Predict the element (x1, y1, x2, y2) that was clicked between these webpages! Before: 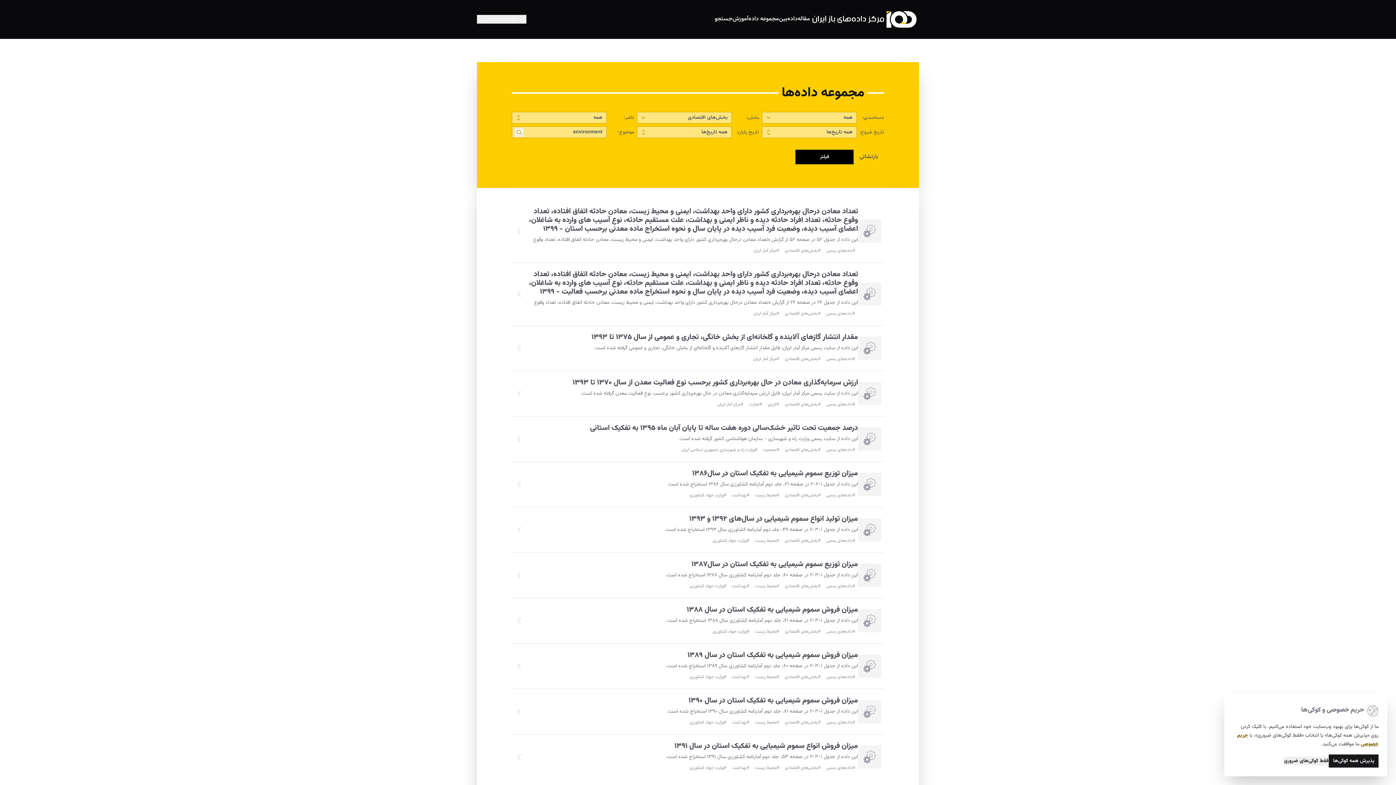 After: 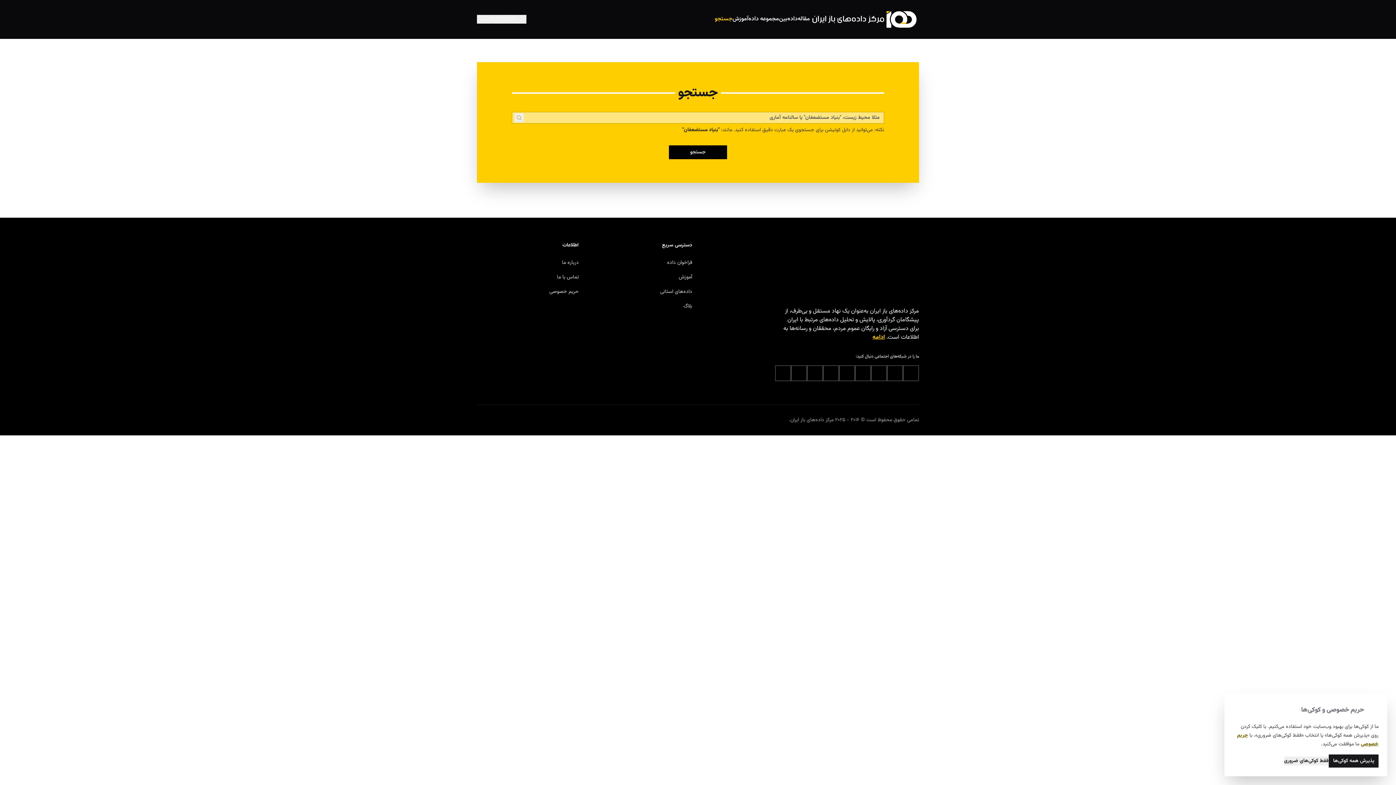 Action: bbox: (714, 15, 732, 23) label: جستجو